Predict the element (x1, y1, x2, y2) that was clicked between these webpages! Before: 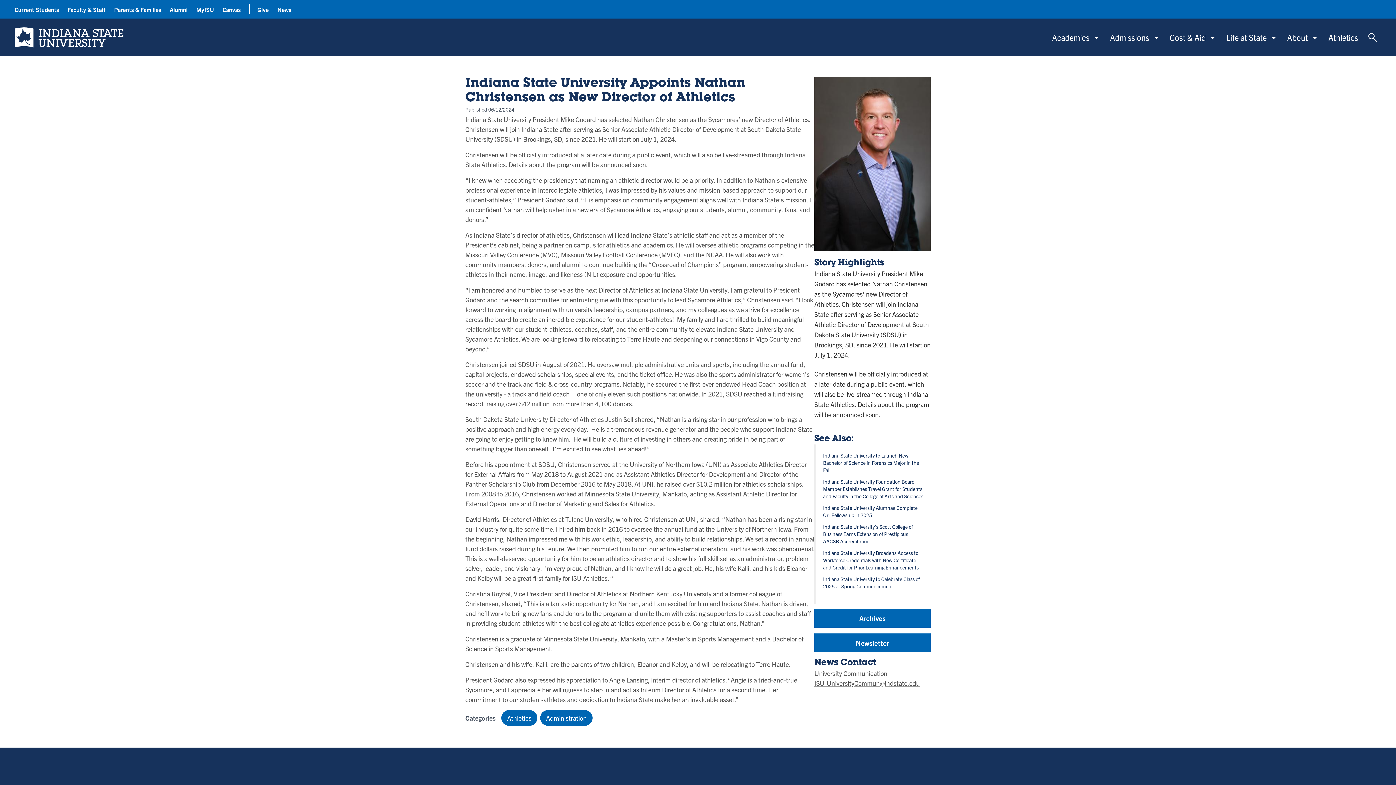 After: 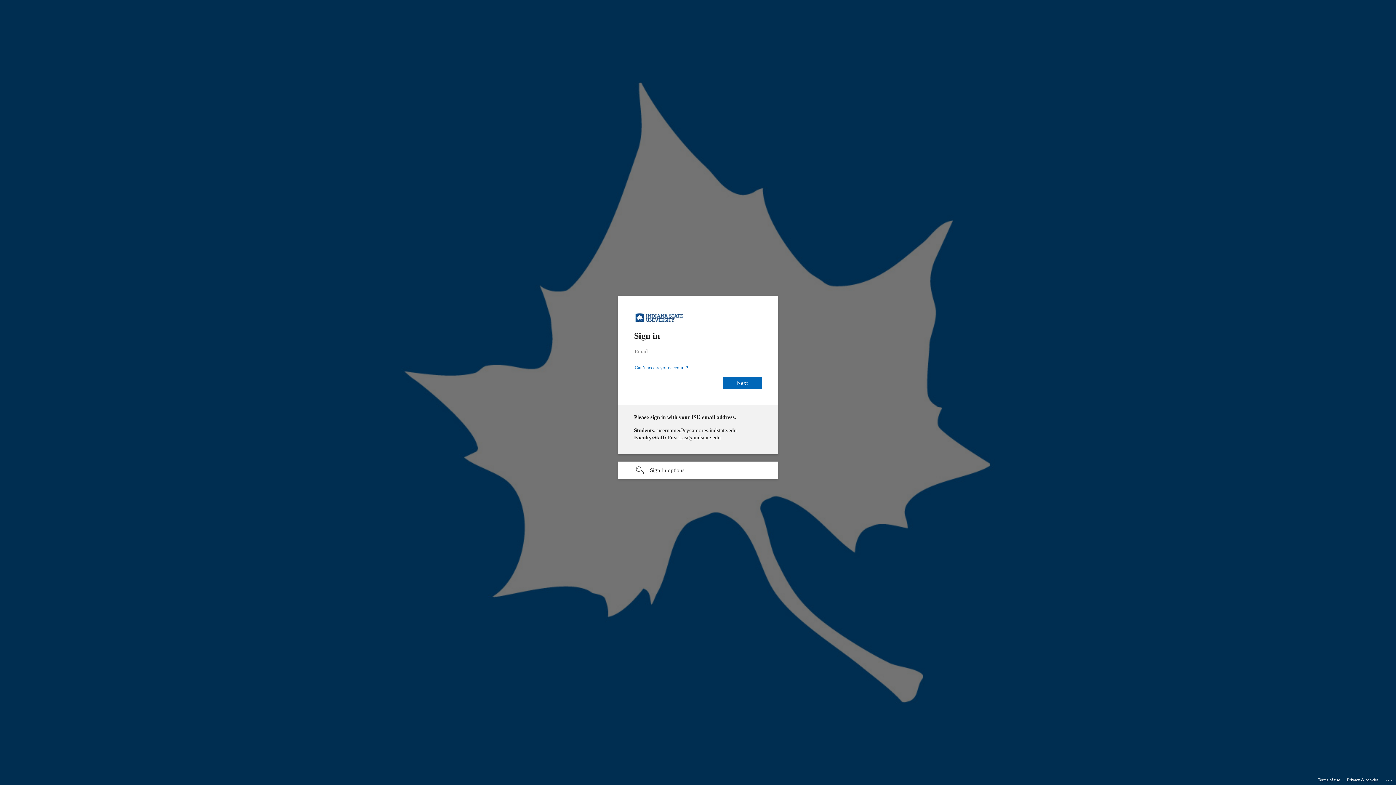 Action: label: Canvas bbox: (222, 5, 240, 13)